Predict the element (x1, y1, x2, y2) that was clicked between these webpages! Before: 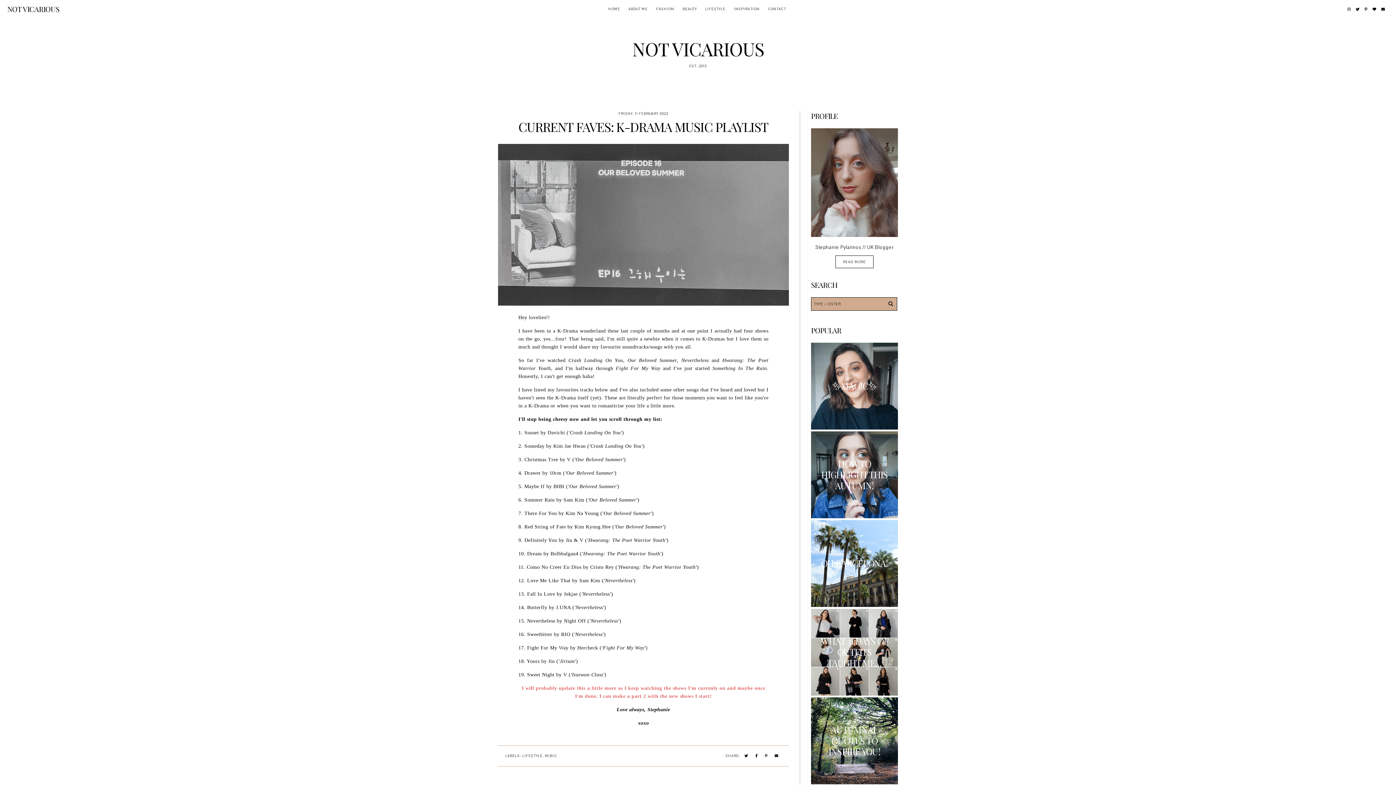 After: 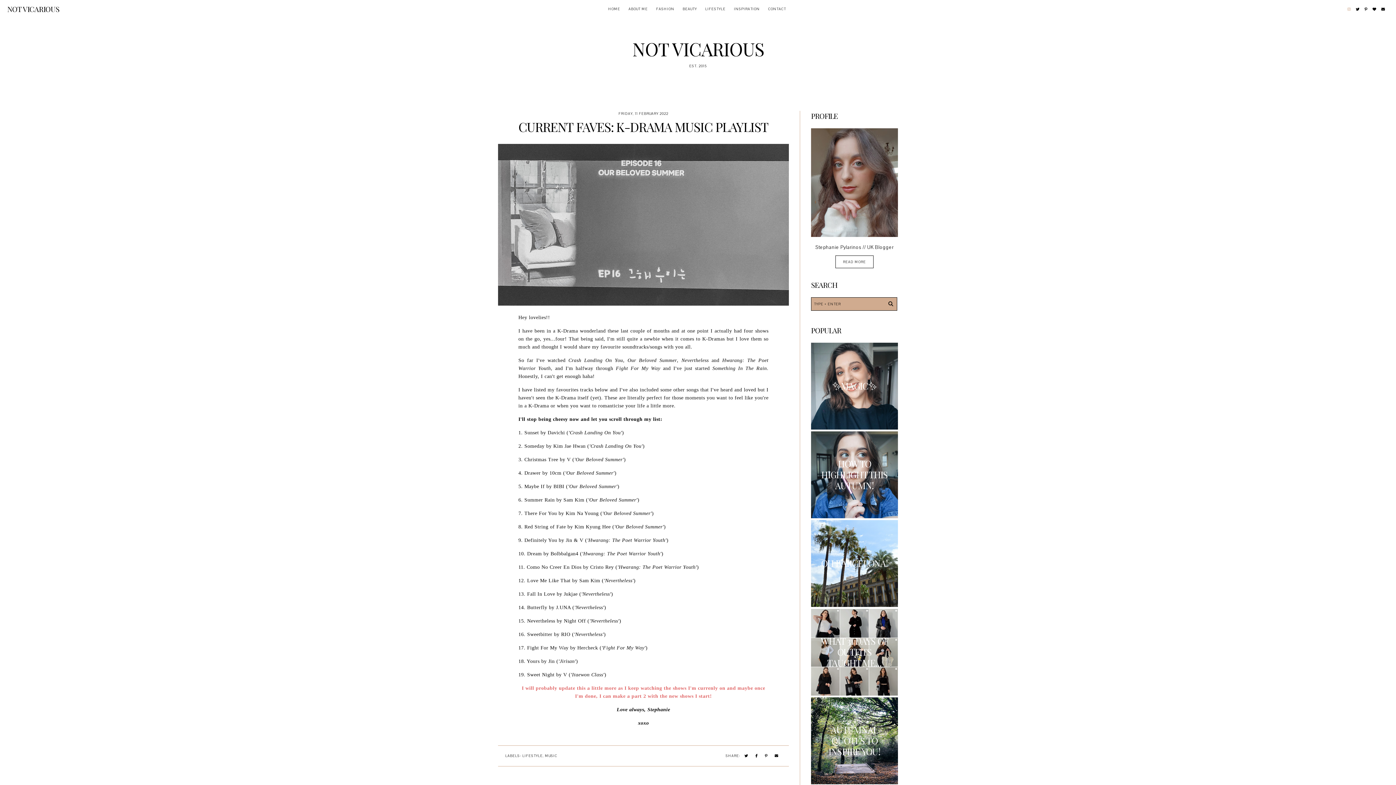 Action: bbox: (1347, 0, 1351, 18)